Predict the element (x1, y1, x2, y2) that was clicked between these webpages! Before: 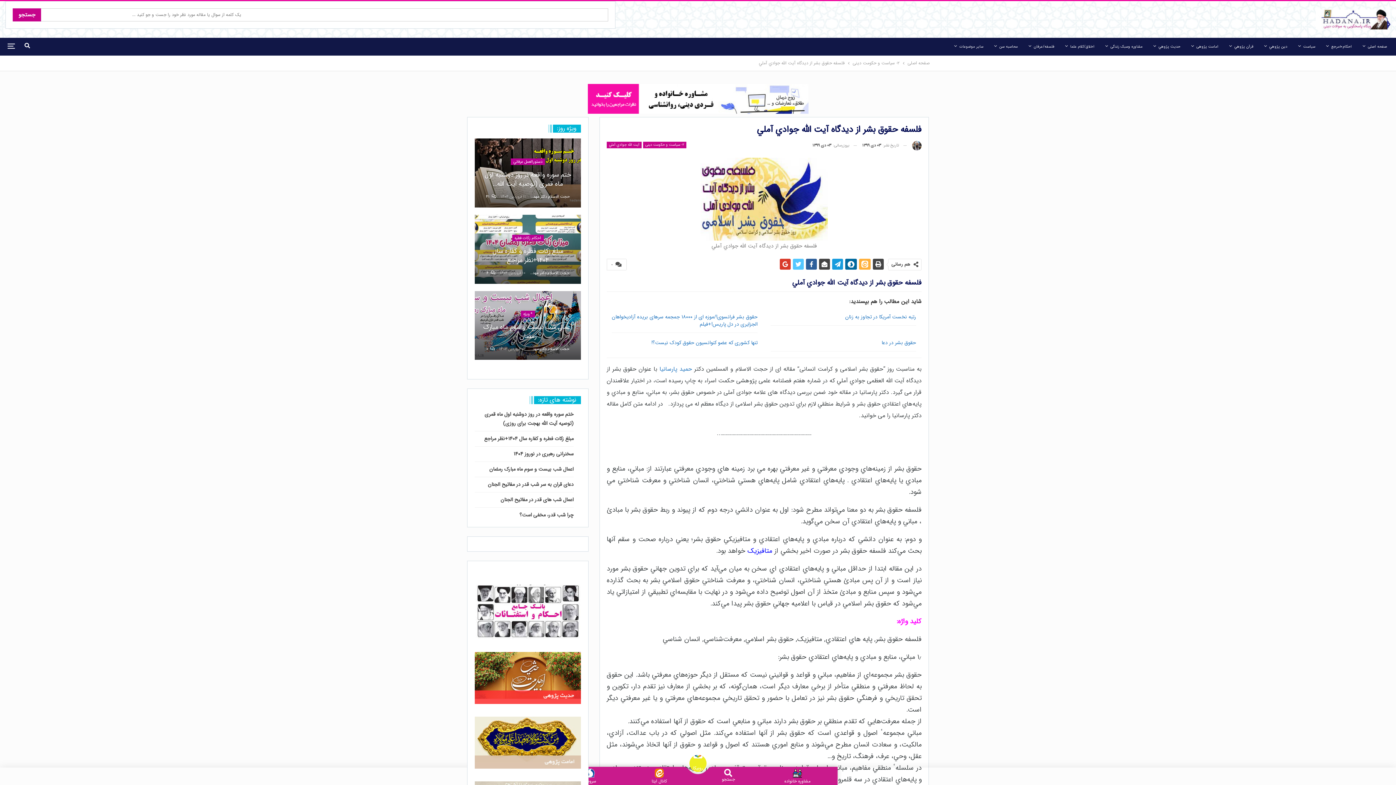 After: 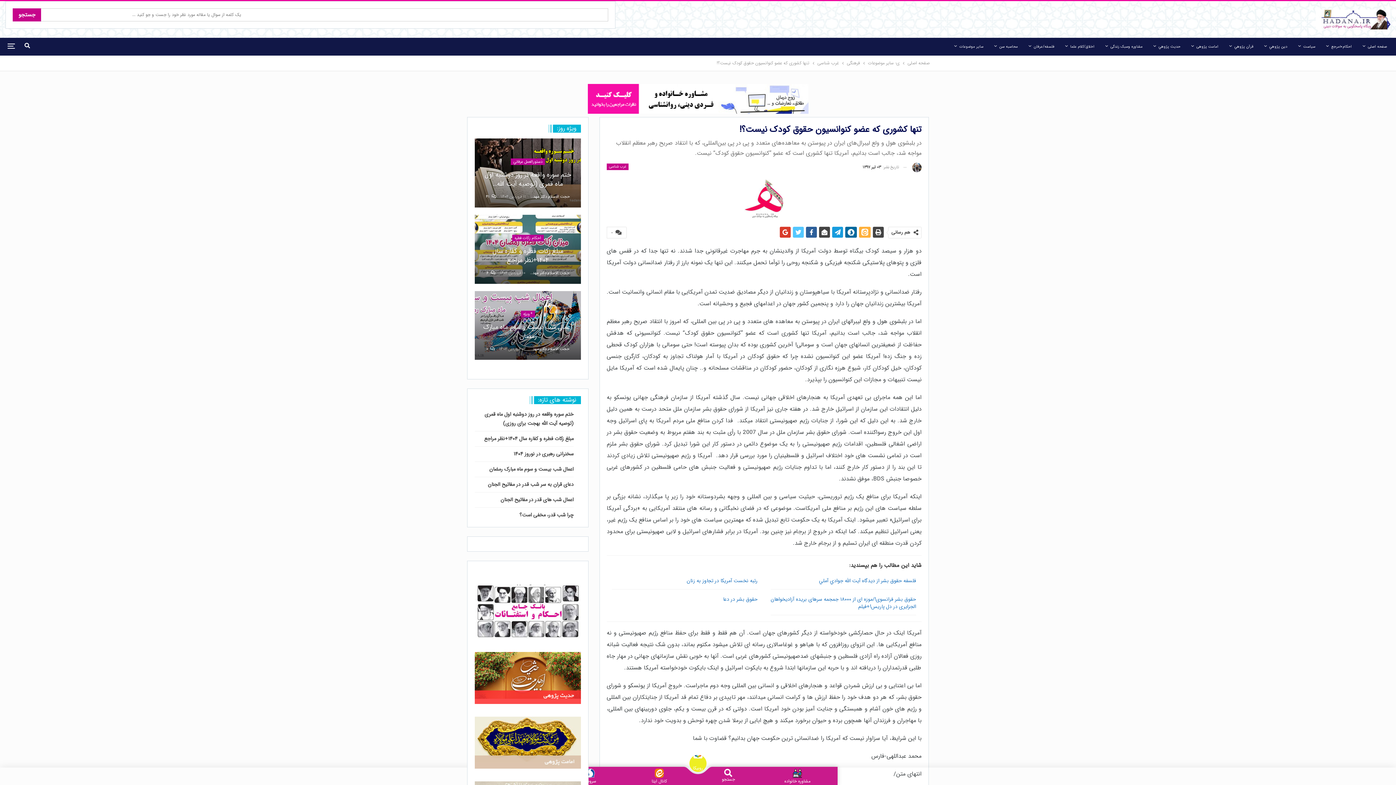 Action: label: تنها کشوری که عضو کنوانسیون حقوق کودک نیست؟! bbox: (651, 267, 757, 275)